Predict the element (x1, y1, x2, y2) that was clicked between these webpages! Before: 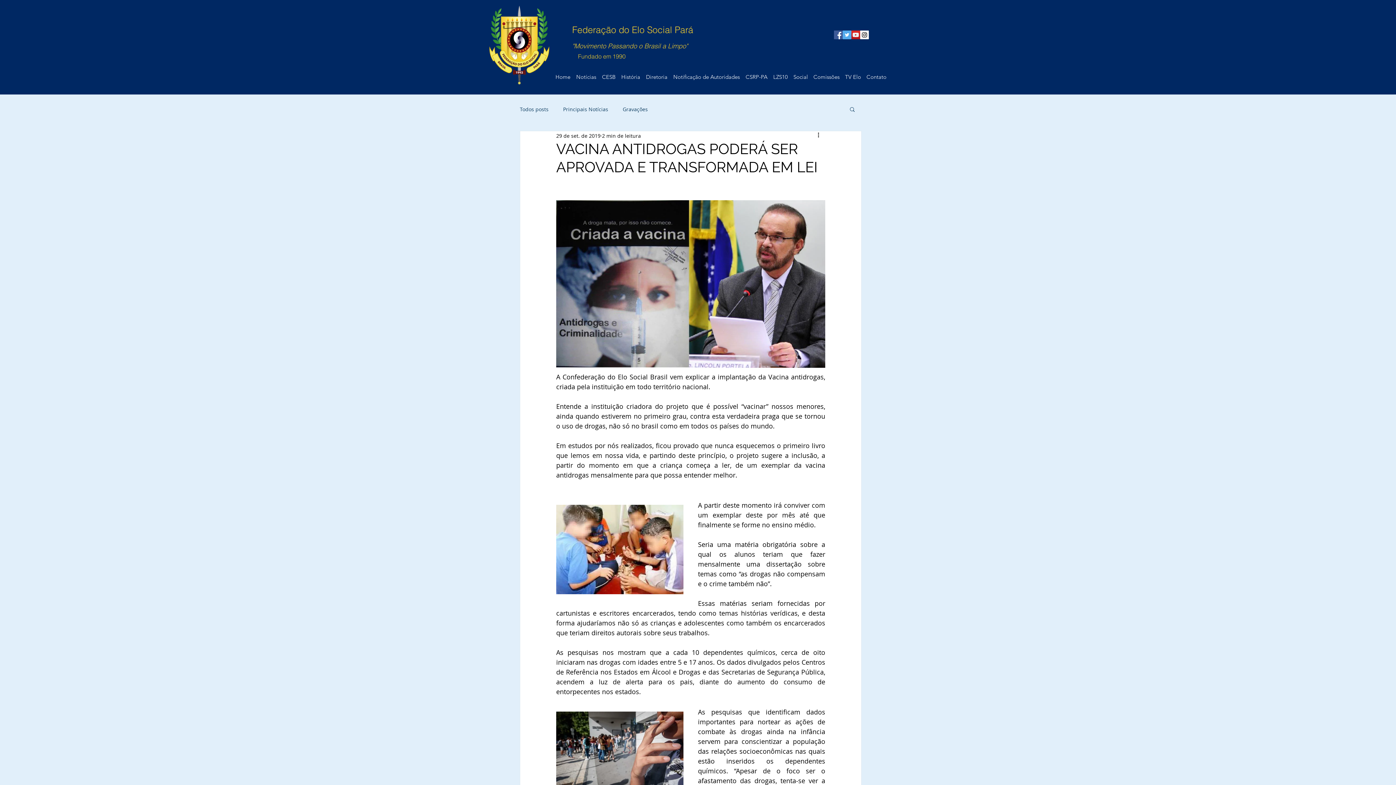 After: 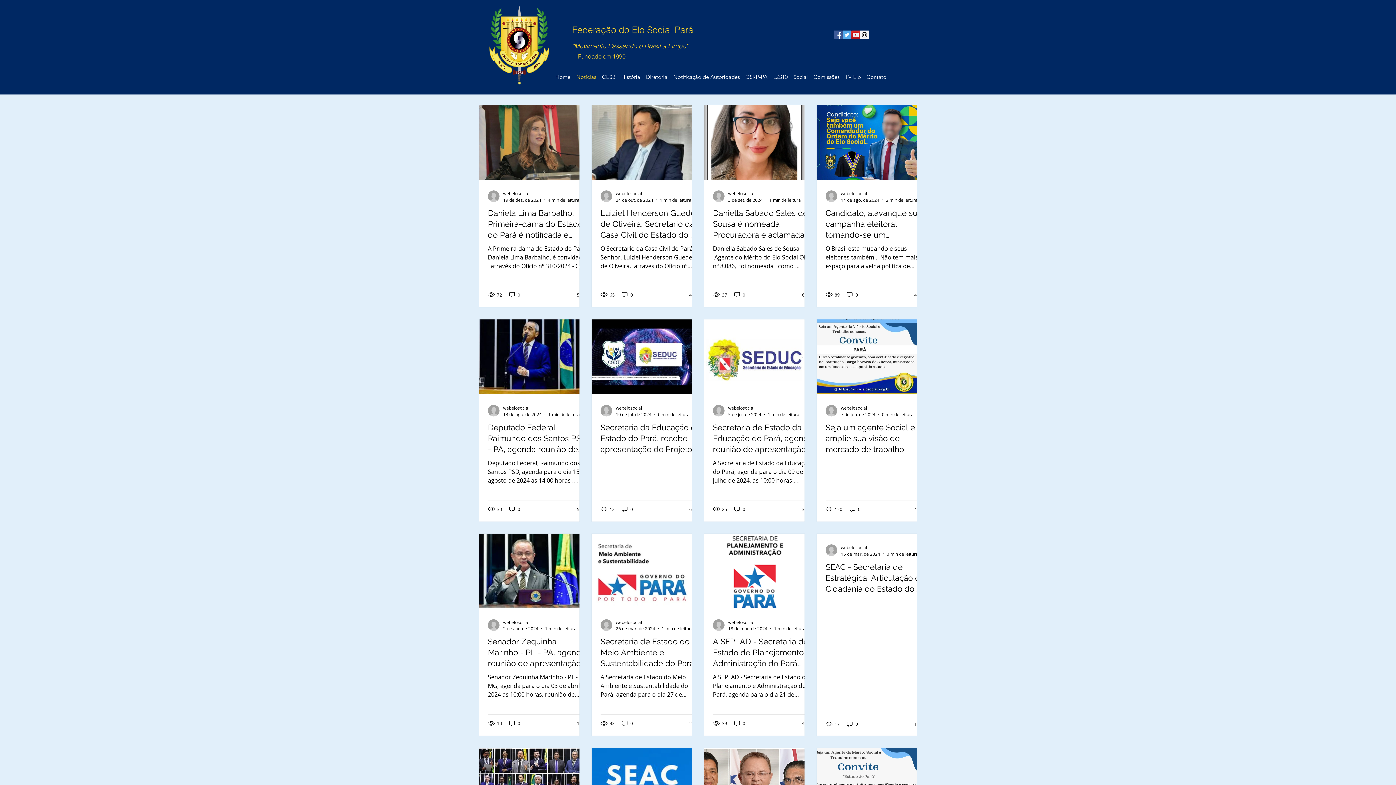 Action: bbox: (573, 71, 599, 82) label: Notícias